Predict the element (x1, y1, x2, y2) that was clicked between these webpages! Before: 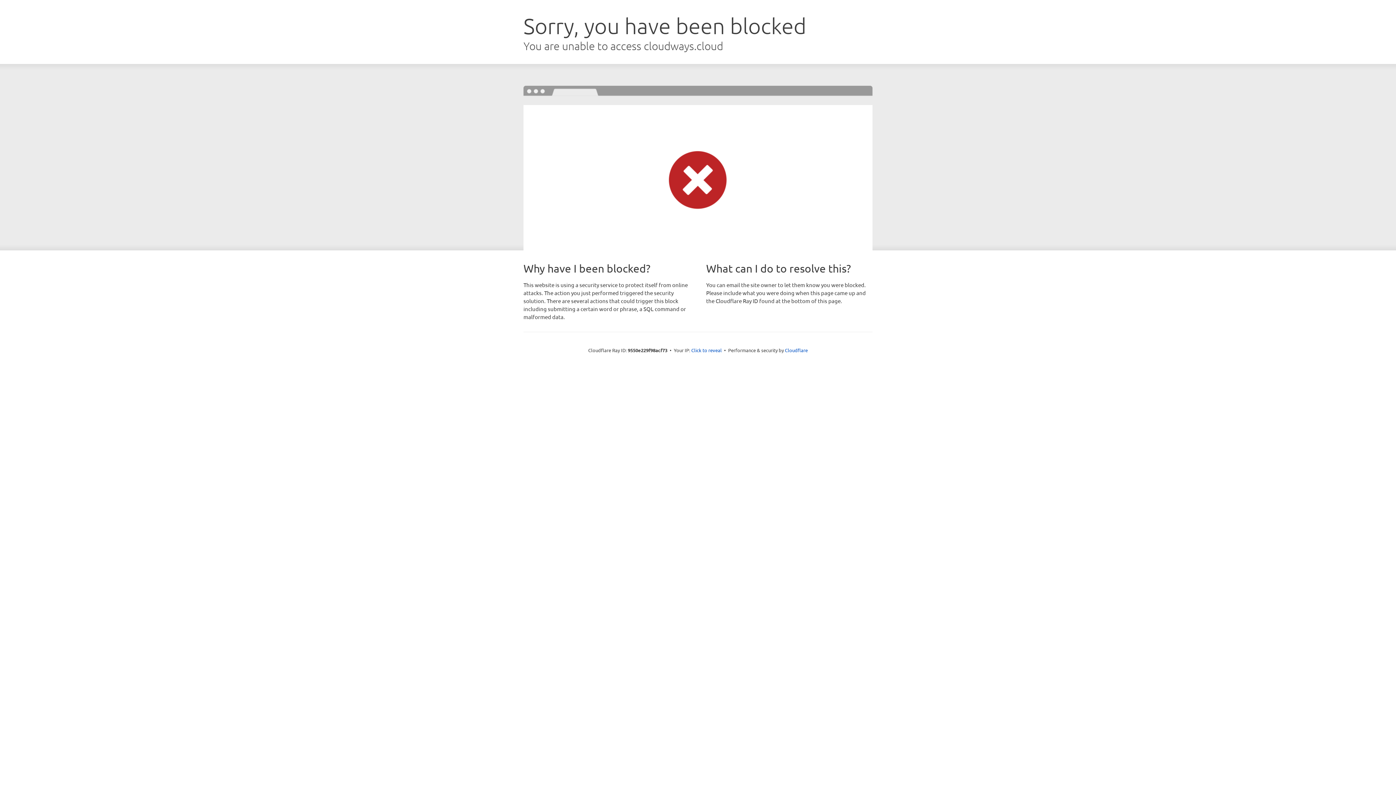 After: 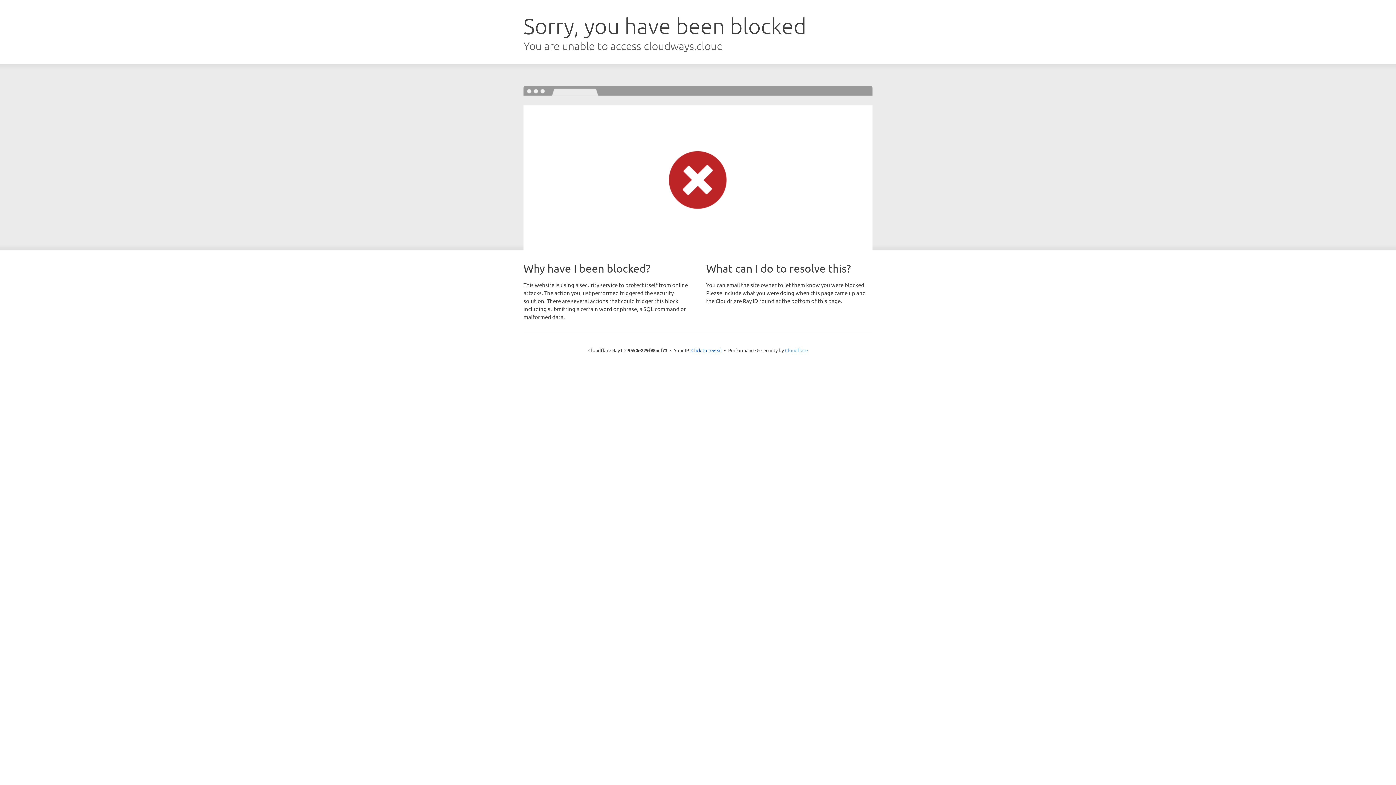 Action: bbox: (785, 347, 808, 353) label: Cloudflare